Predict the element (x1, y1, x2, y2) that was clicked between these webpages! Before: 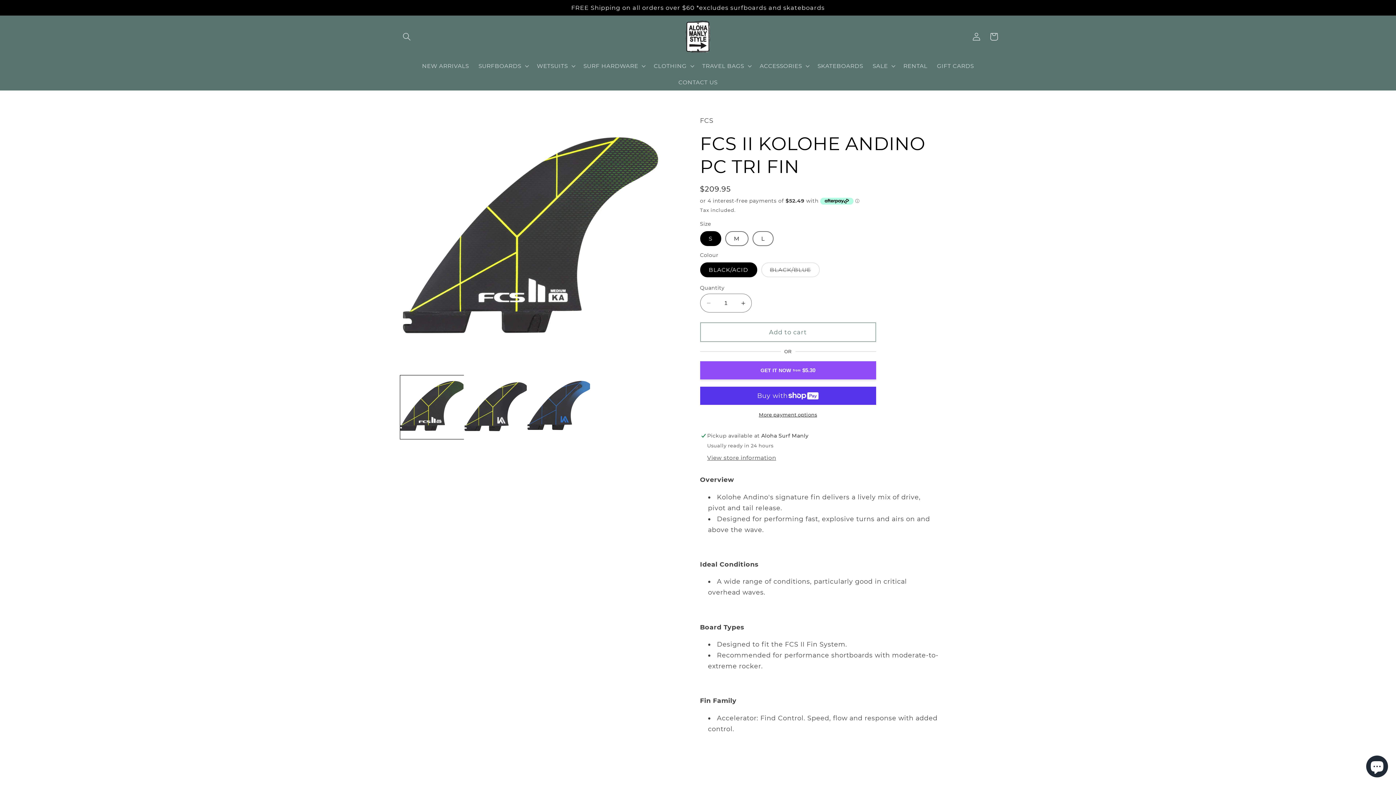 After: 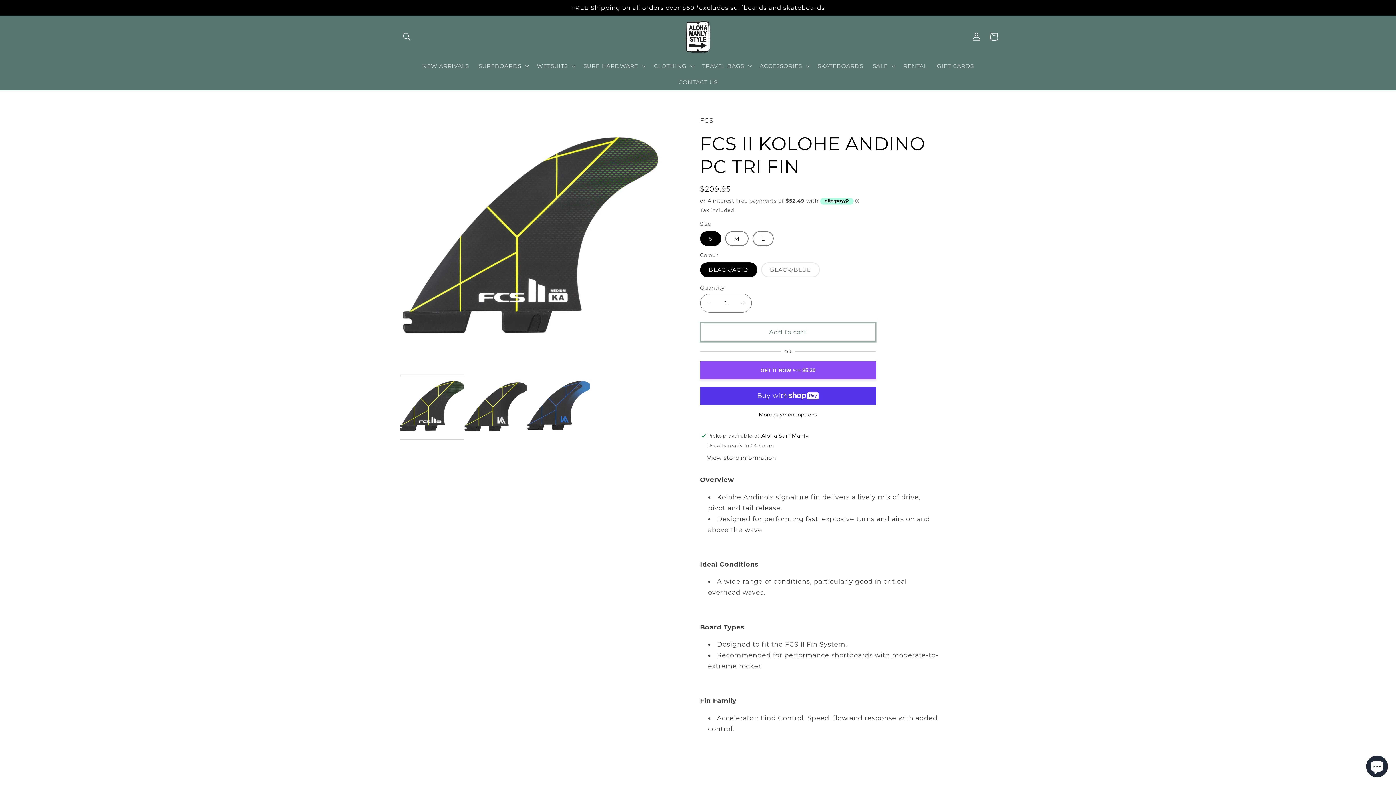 Action: label: Add to cart bbox: (700, 322, 876, 342)